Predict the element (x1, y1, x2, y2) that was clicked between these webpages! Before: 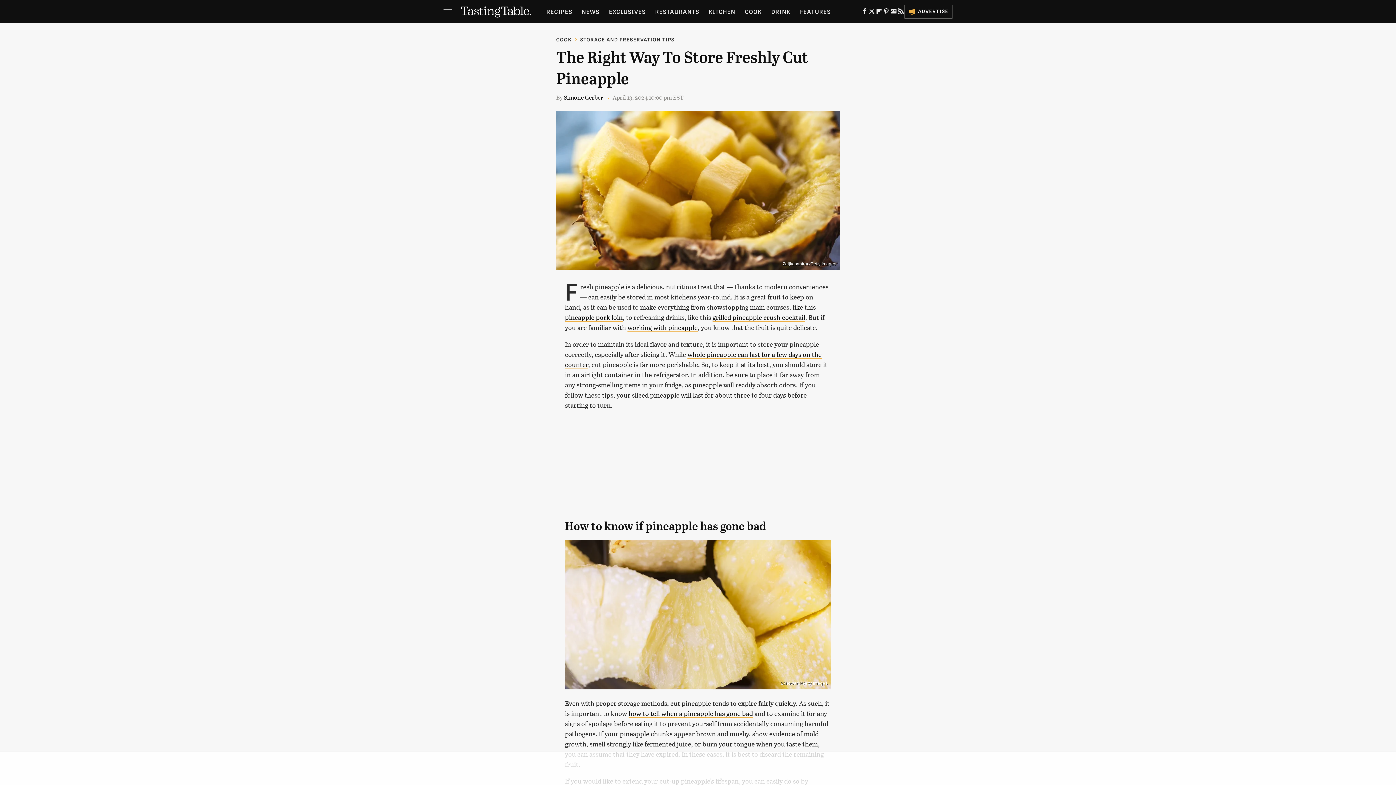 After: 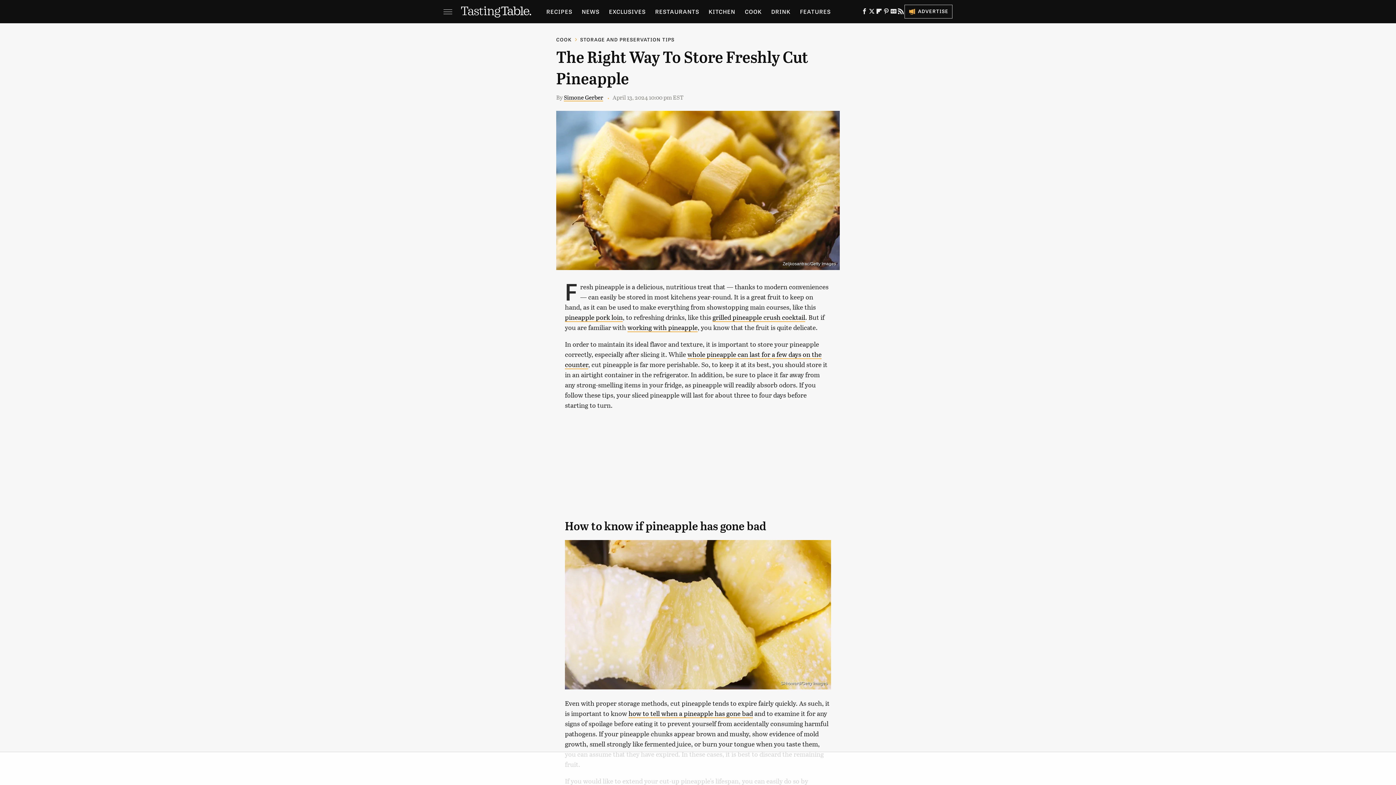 Action: bbox: (904, 4, 952, 18) label: Advertise